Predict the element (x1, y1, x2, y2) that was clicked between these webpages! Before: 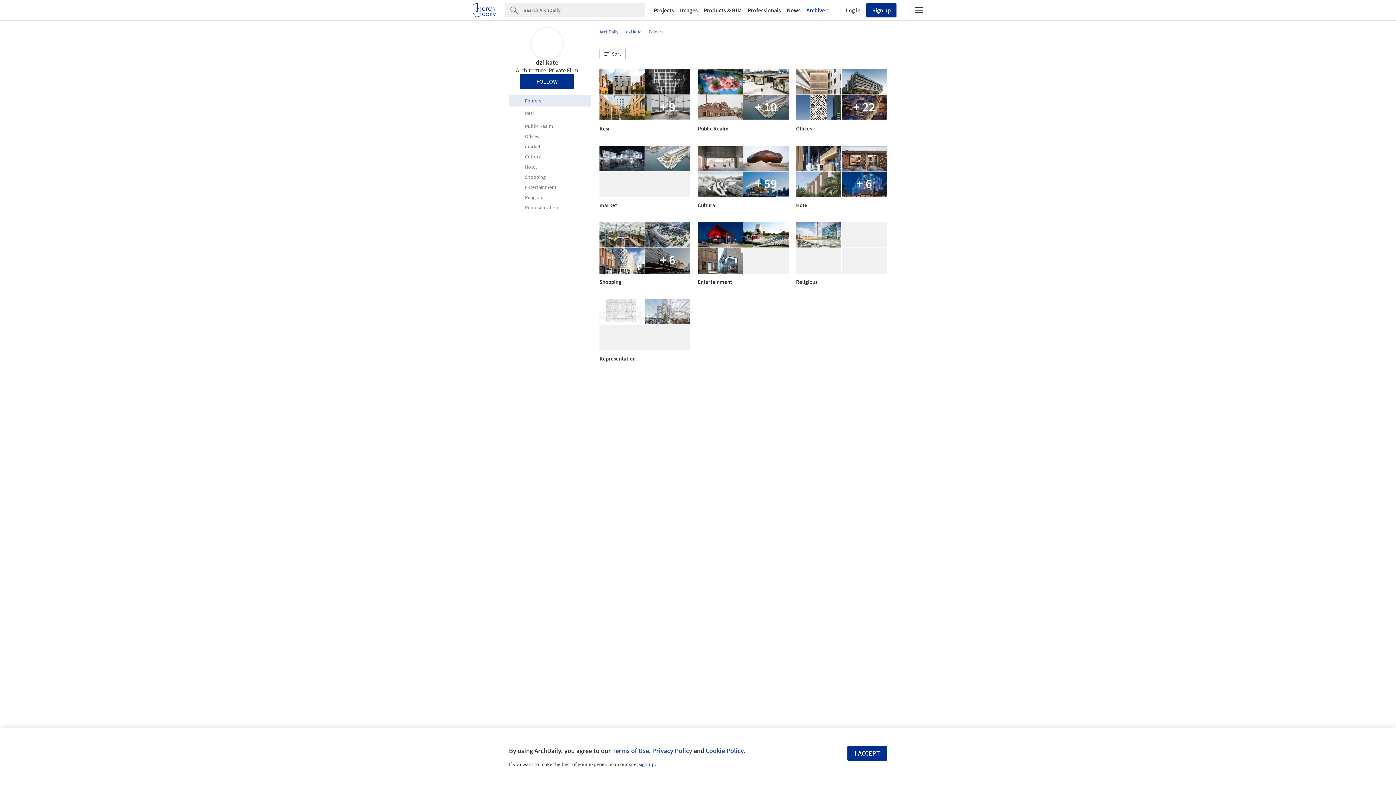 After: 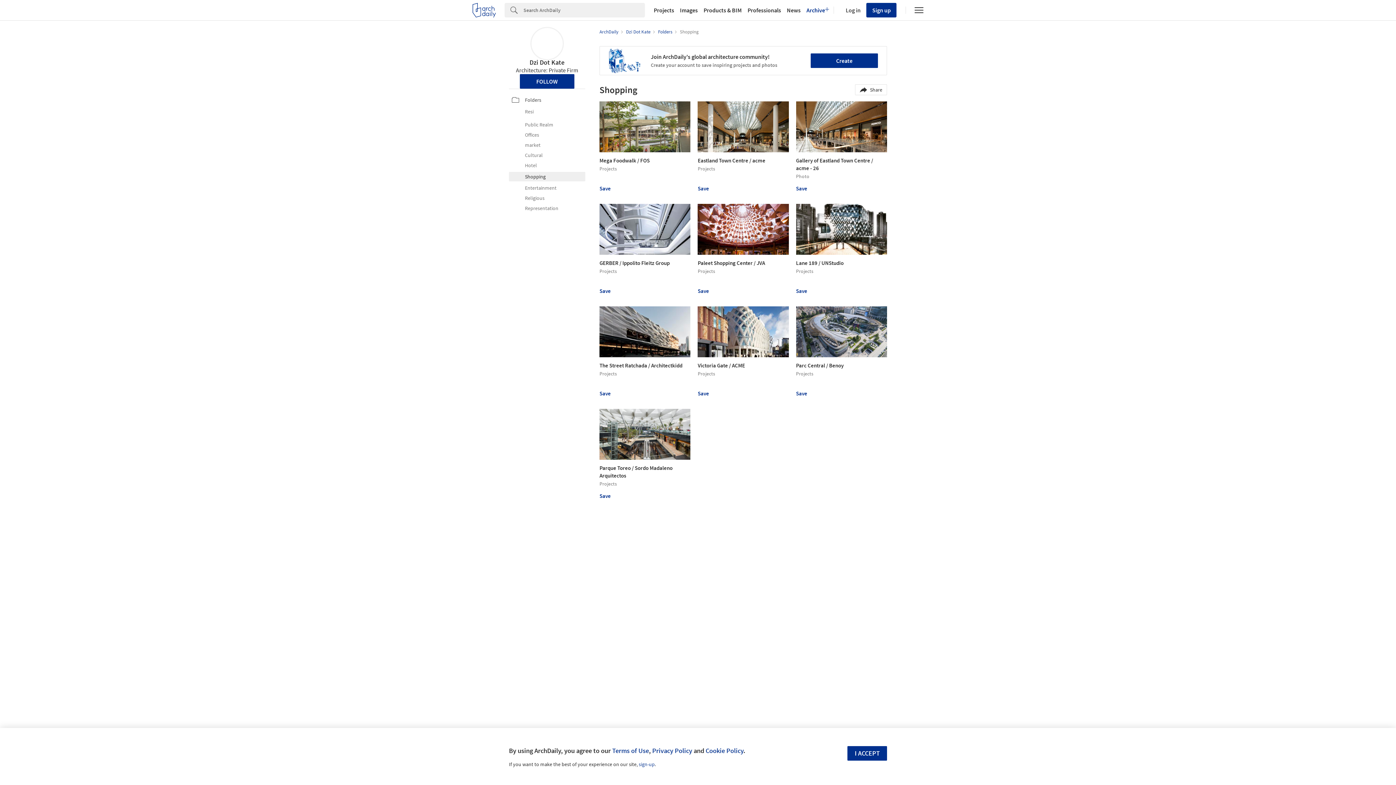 Action: label: Shopping bbox: (512, 173, 582, 180)